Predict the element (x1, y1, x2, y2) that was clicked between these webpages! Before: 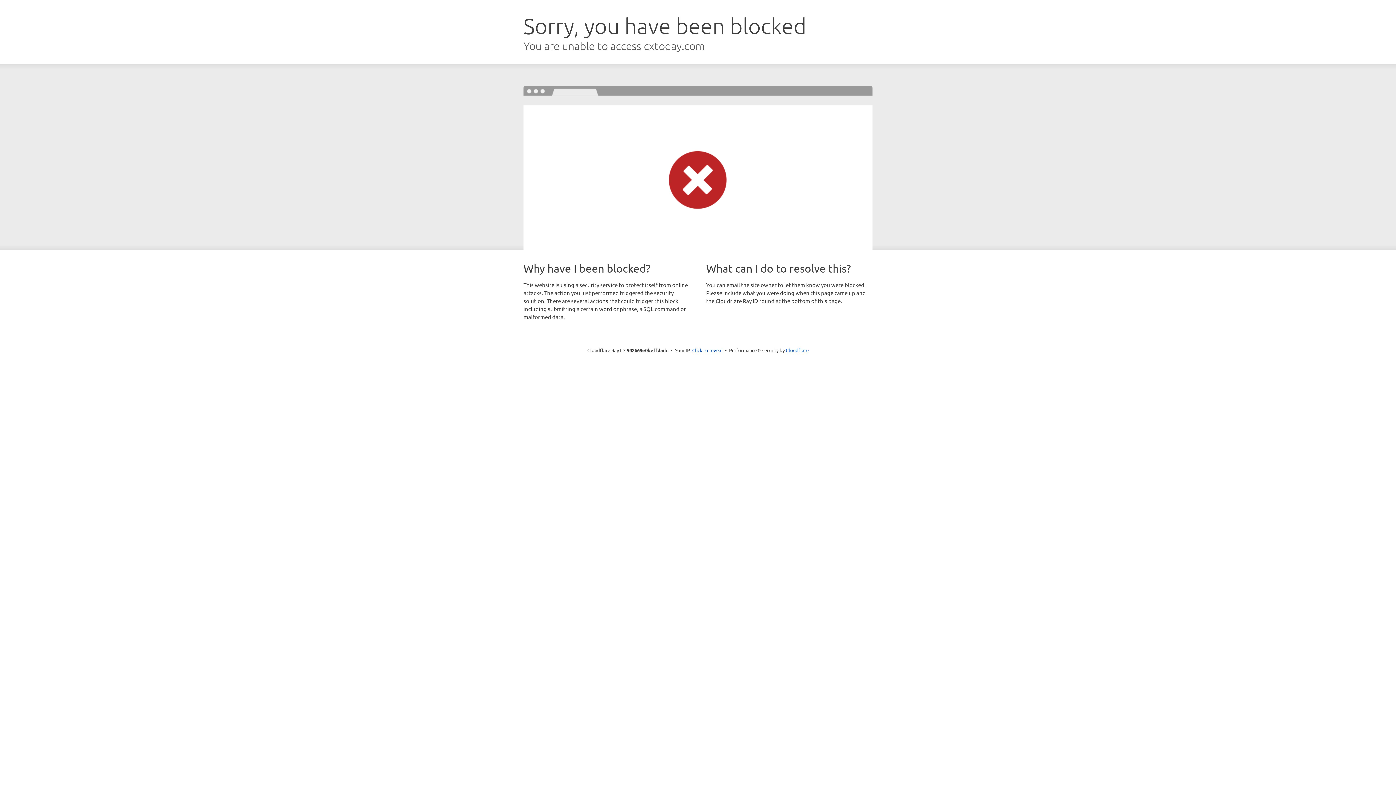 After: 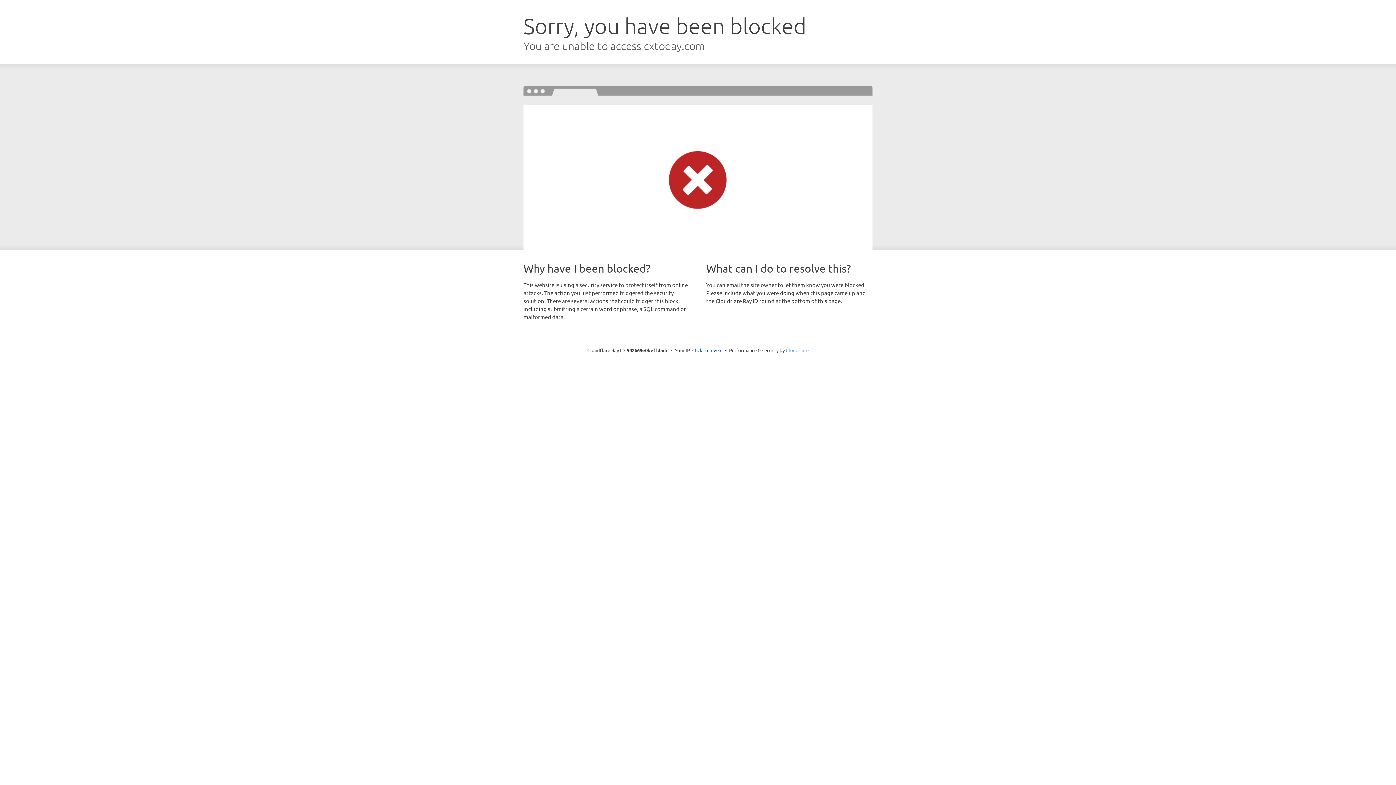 Action: label: Cloudflare bbox: (786, 347, 808, 353)